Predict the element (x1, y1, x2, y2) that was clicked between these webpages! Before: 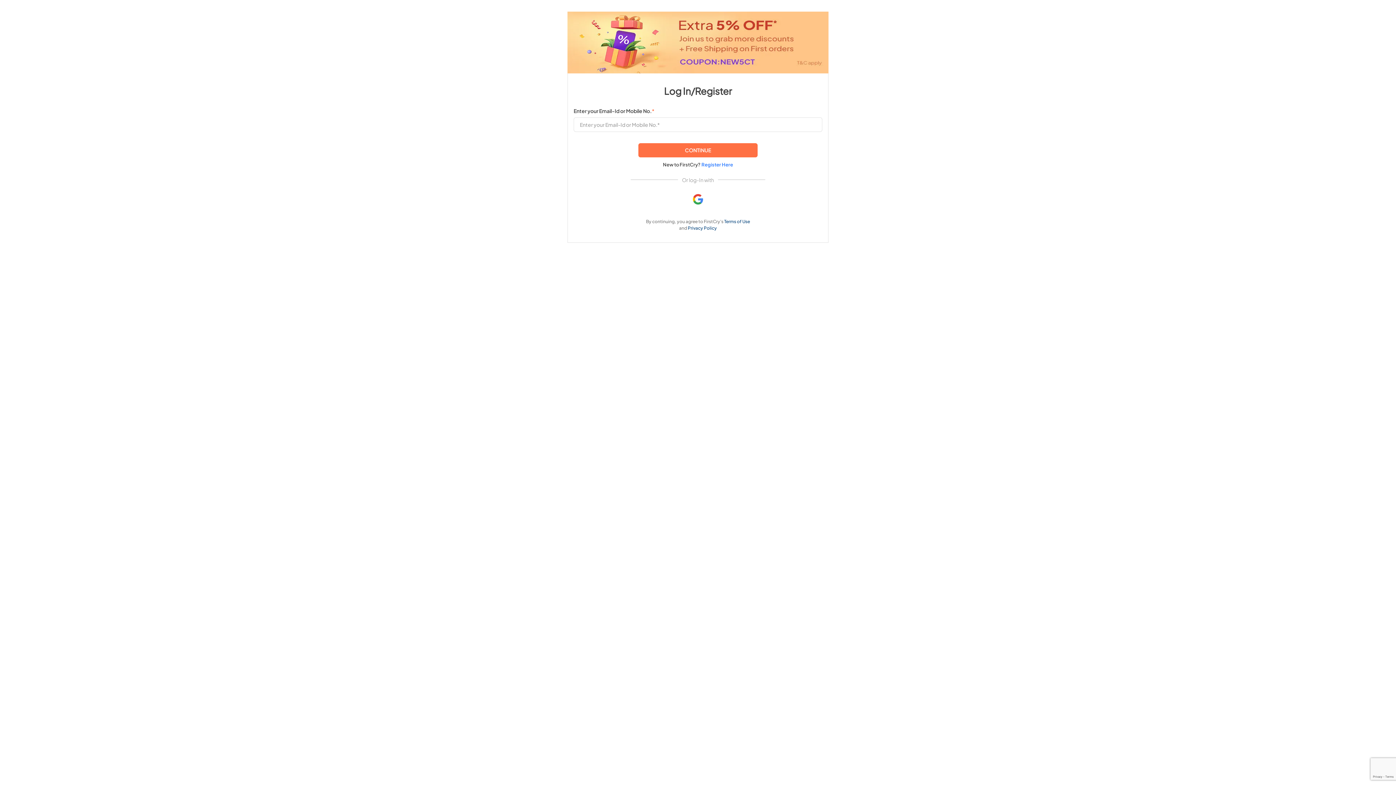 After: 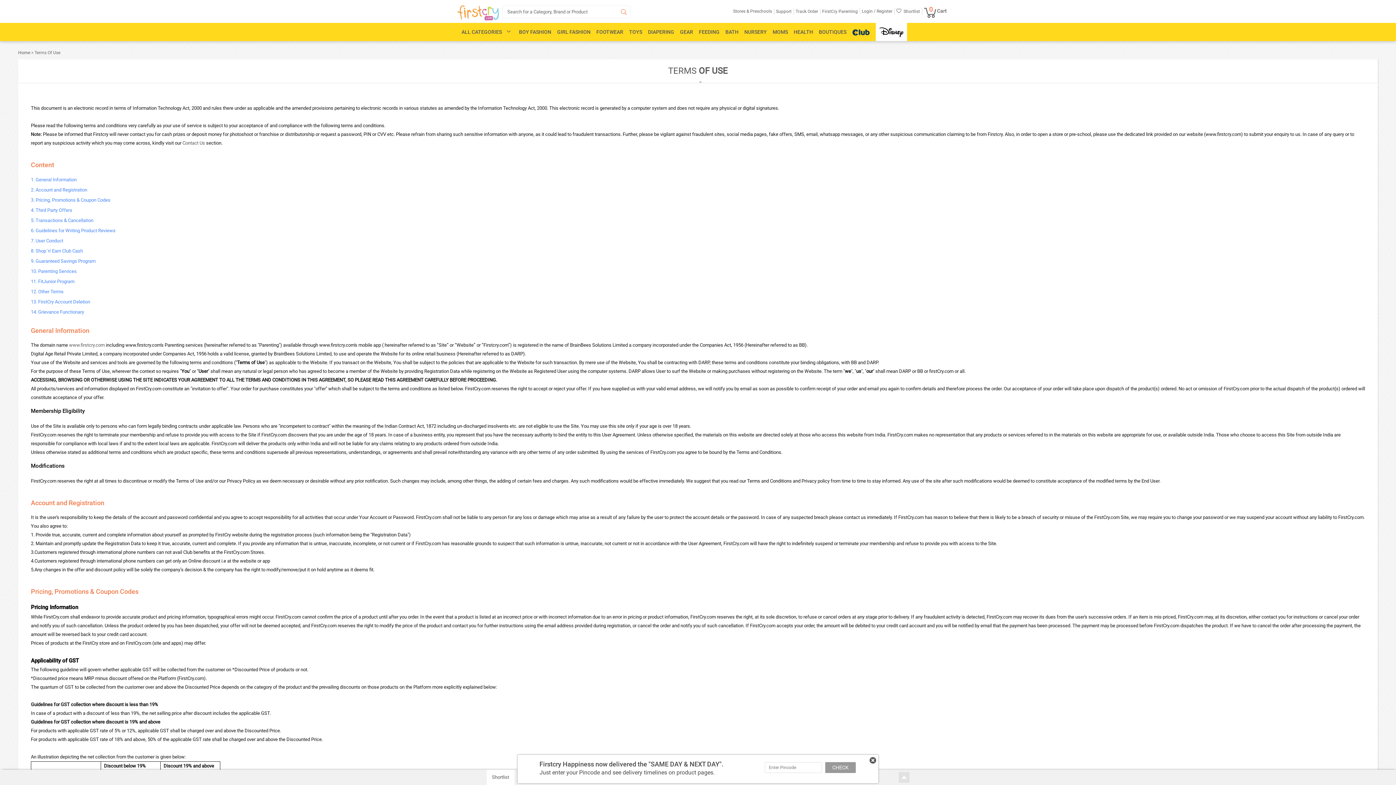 Action: label: Terms of Use bbox: (724, 218, 750, 224)